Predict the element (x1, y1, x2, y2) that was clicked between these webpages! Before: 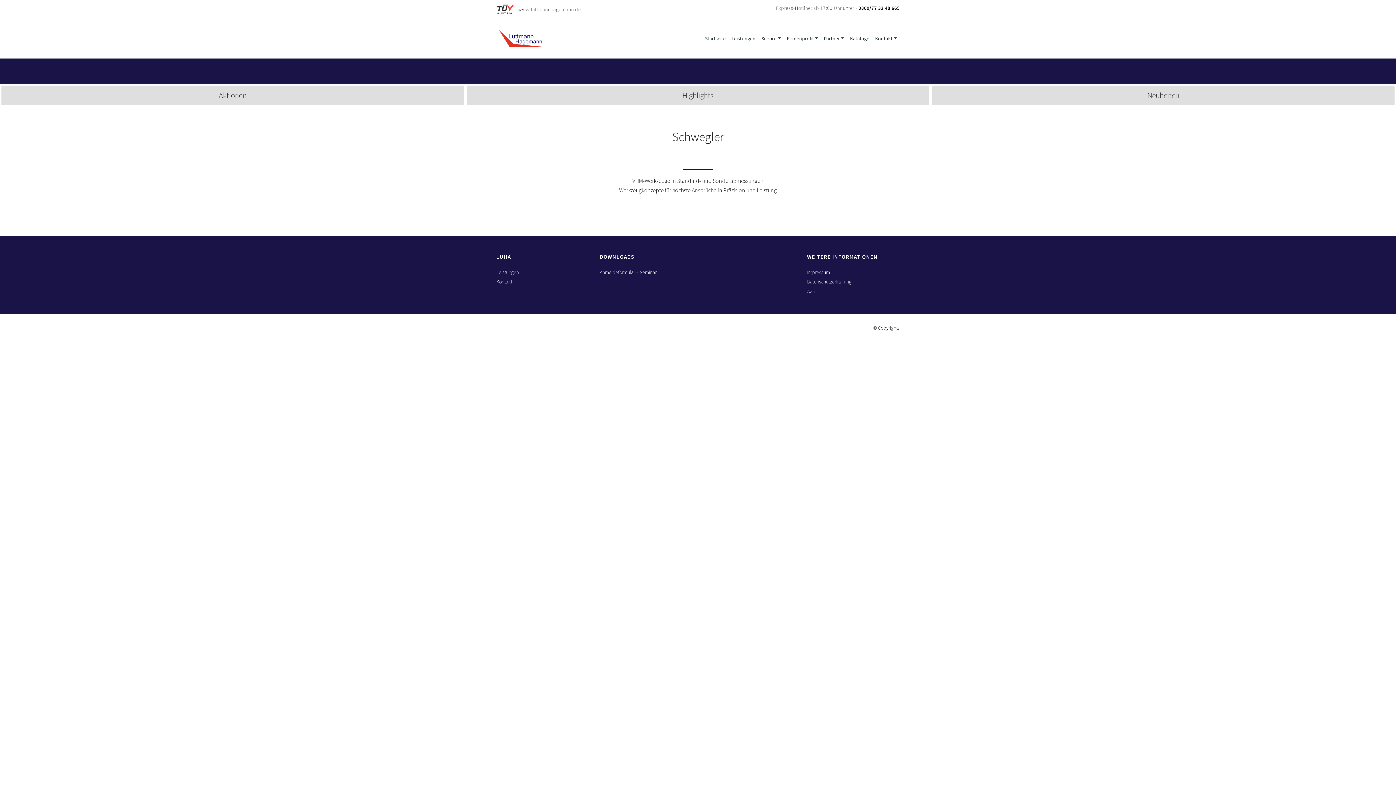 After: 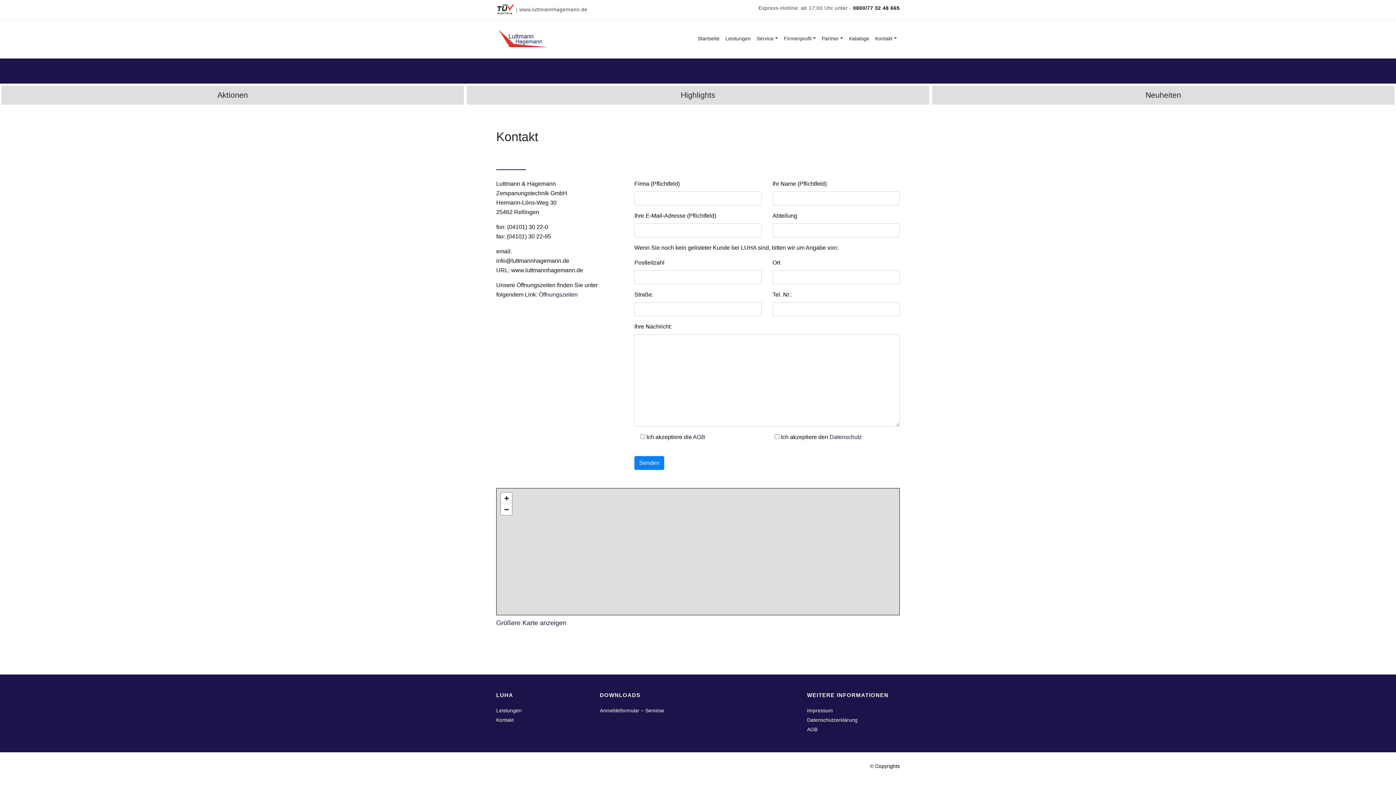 Action: bbox: (496, 277, 512, 286) label: Kontakt